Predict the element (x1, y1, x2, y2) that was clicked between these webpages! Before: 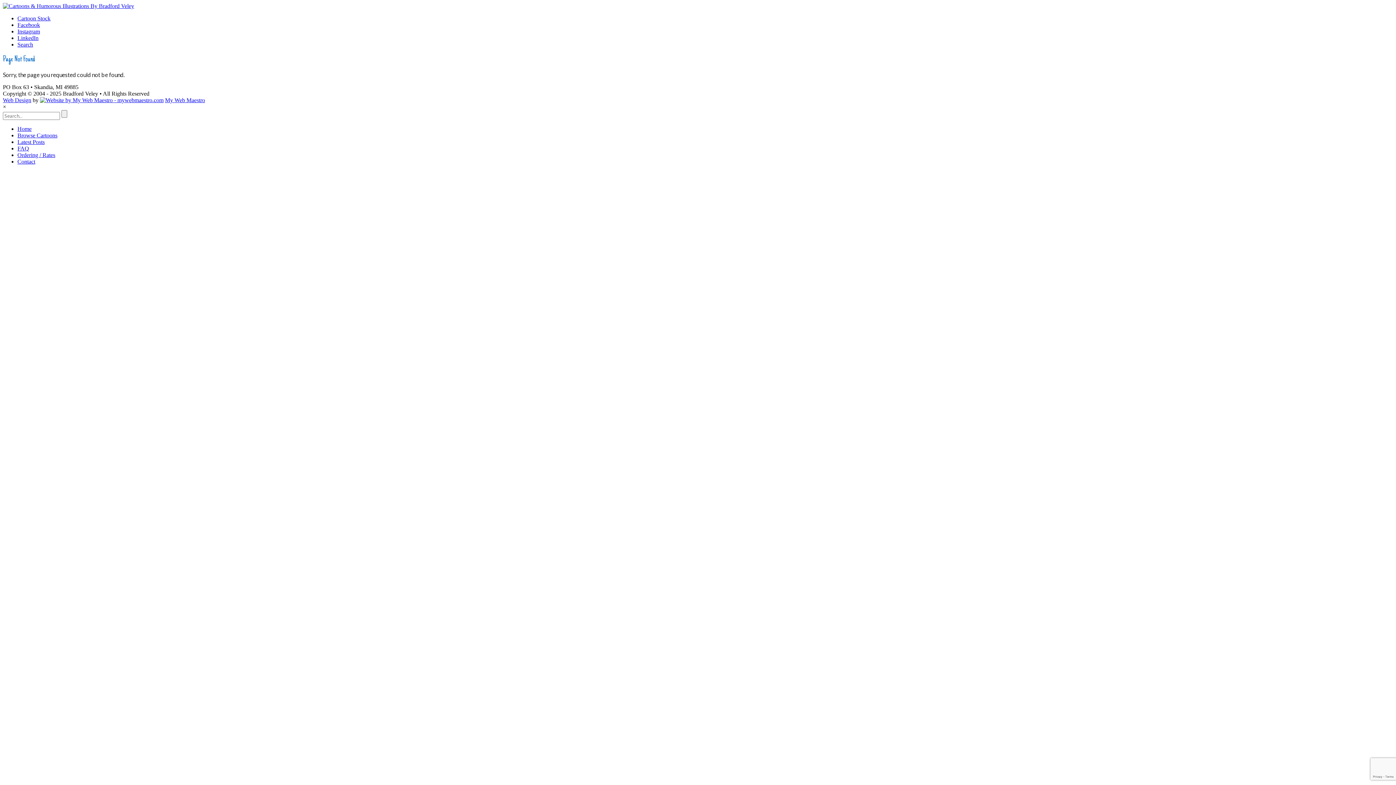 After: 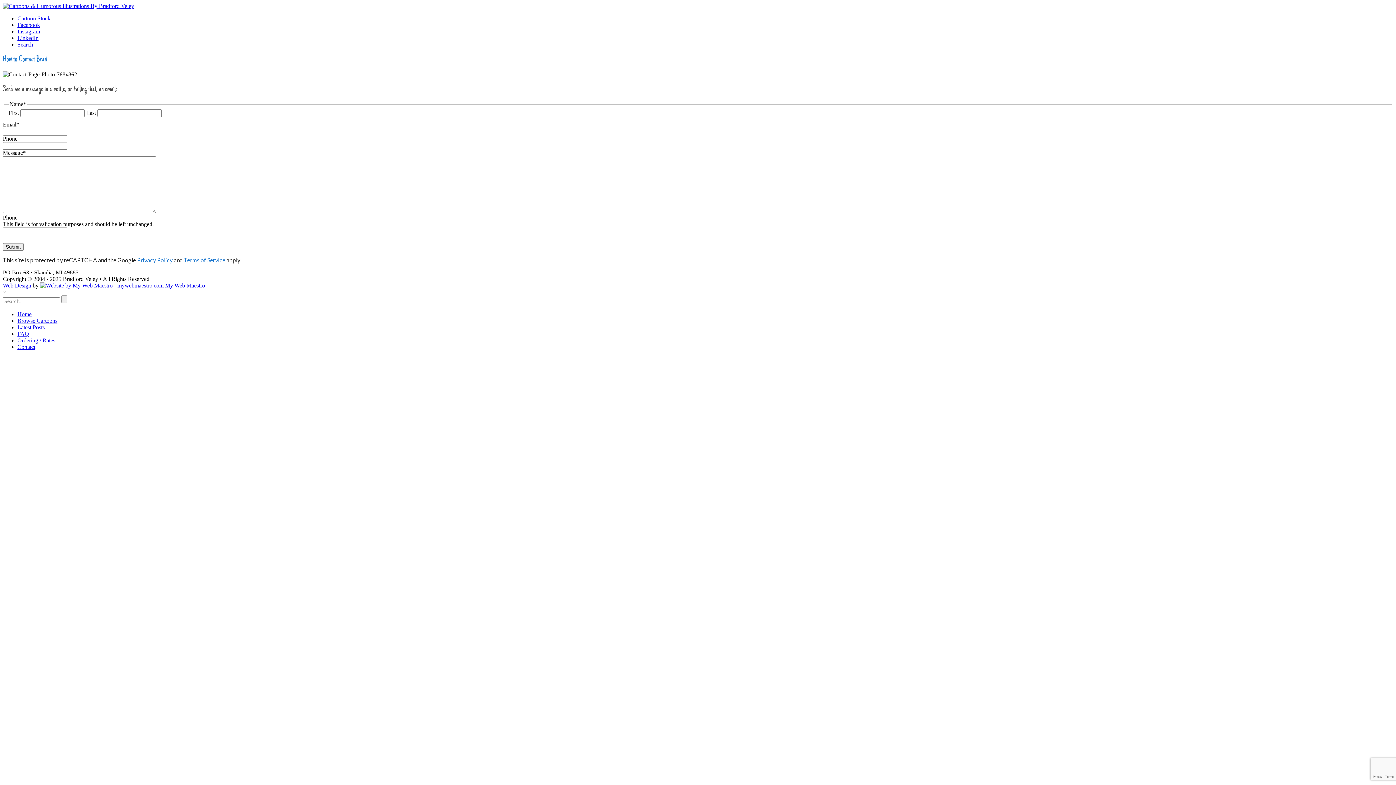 Action: label: Contact bbox: (17, 158, 35, 164)